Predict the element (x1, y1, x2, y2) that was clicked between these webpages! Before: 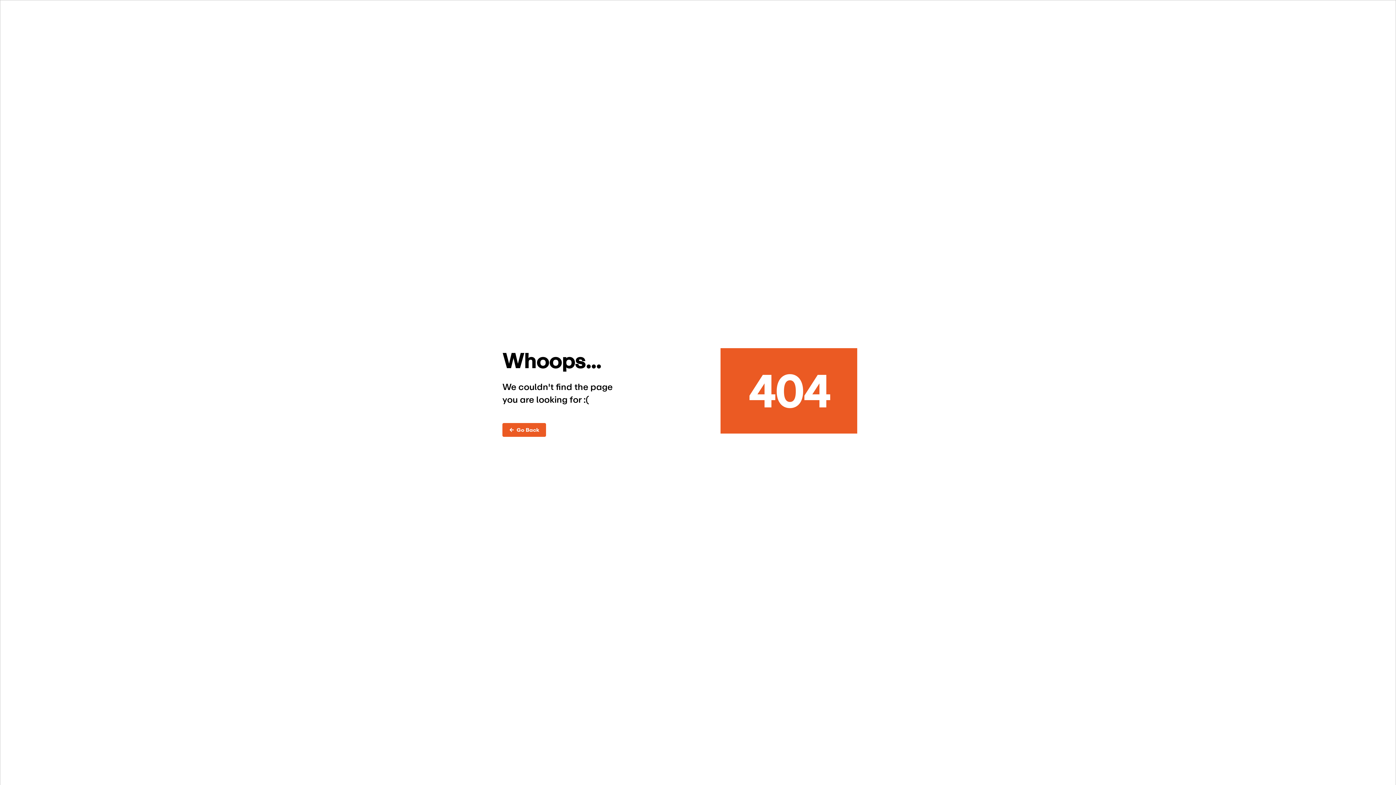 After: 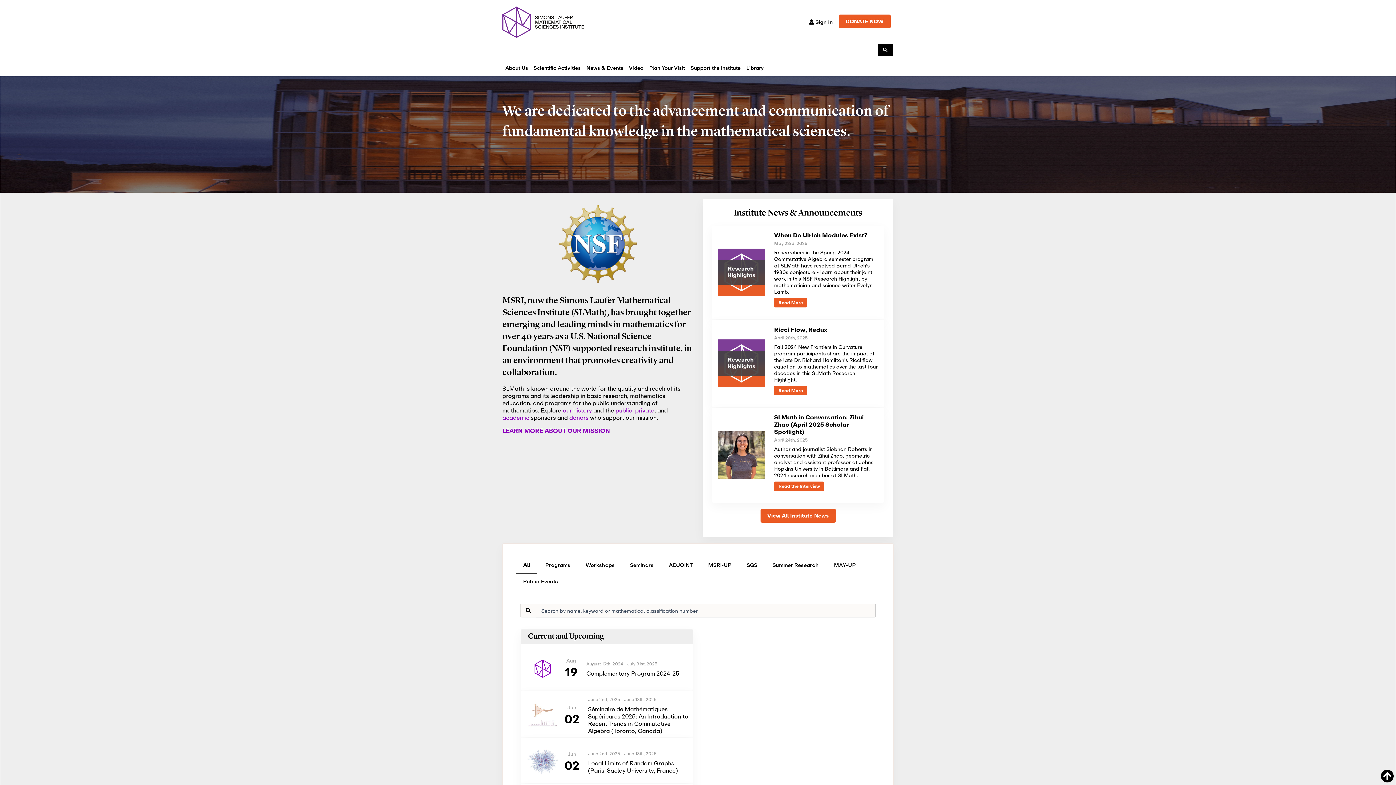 Action: label: ←  Go Back bbox: (502, 423, 546, 436)